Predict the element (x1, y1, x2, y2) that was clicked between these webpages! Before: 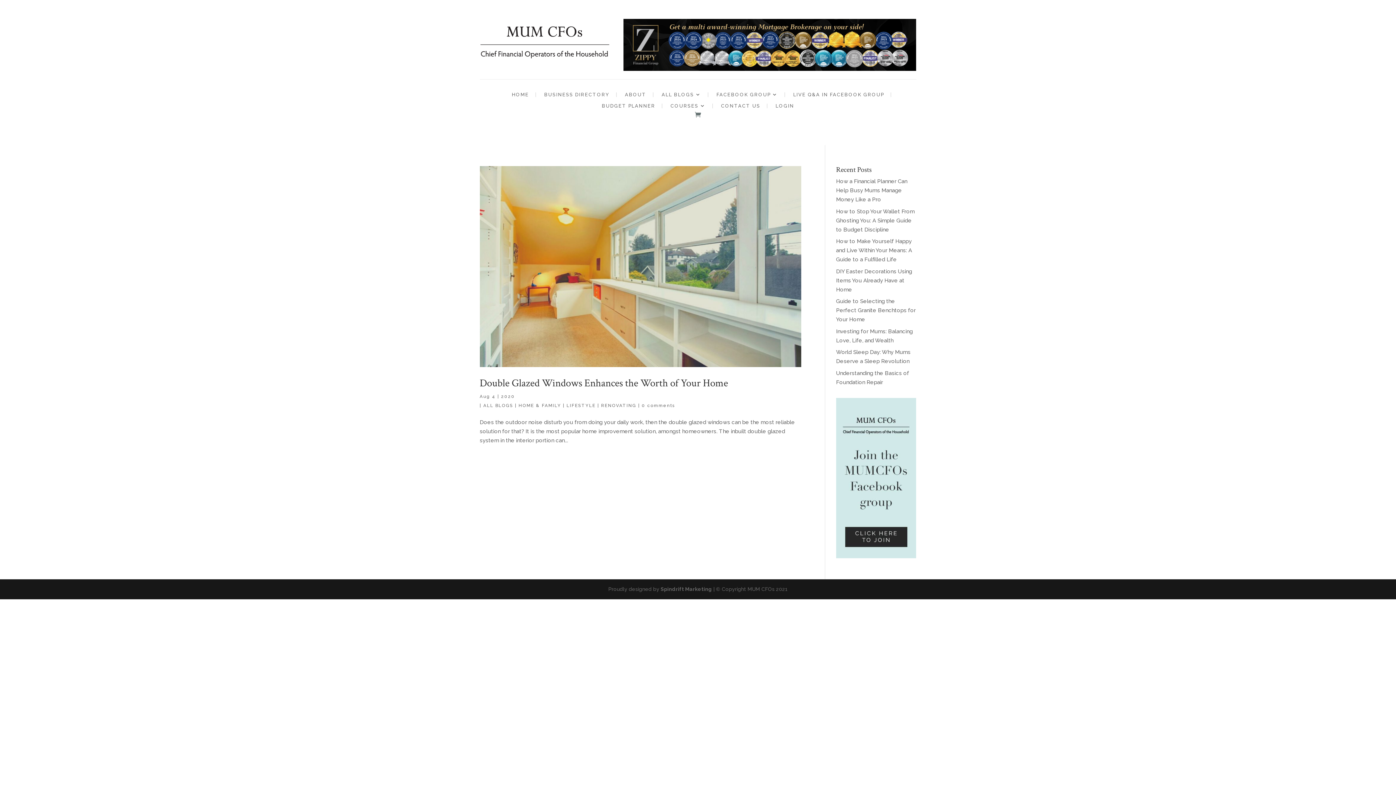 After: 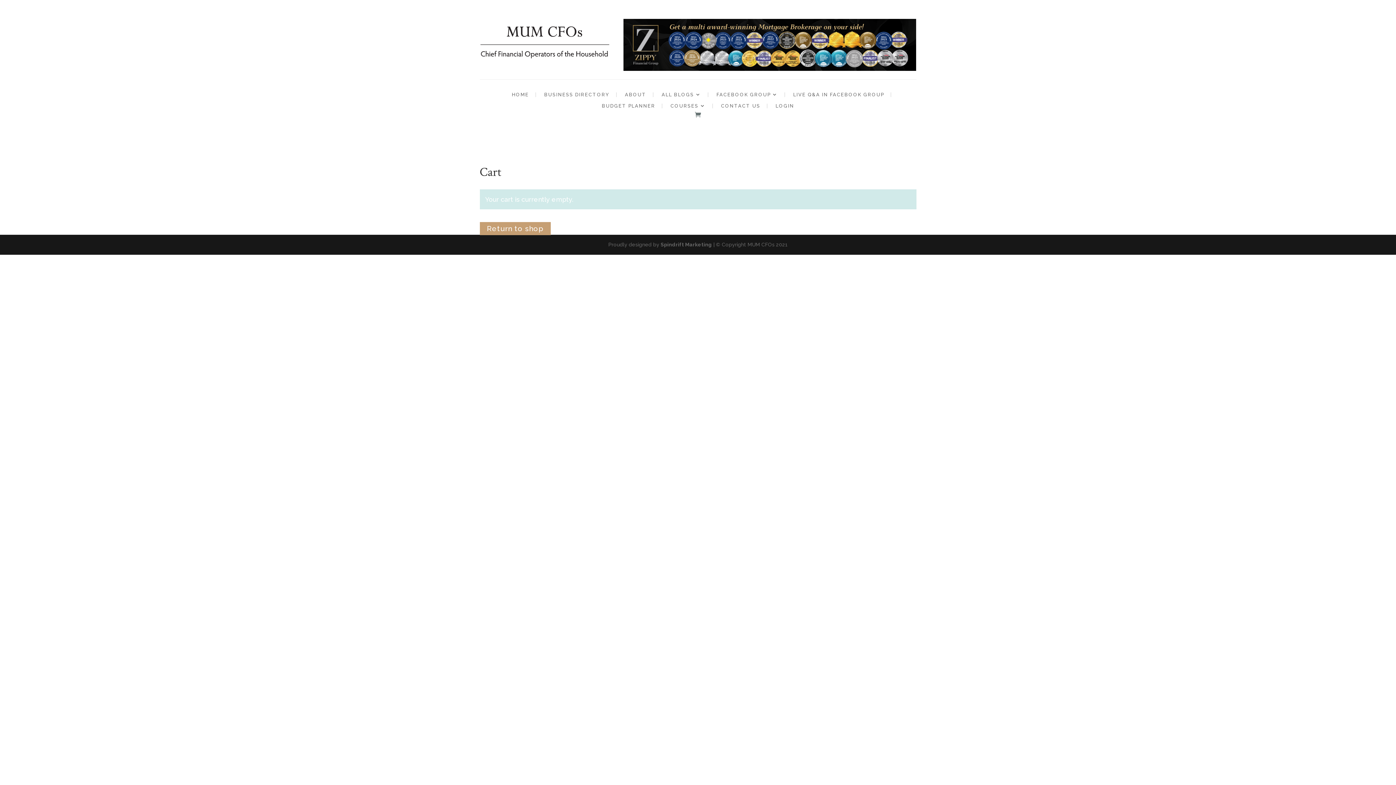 Action: bbox: (695, 111, 701, 117)